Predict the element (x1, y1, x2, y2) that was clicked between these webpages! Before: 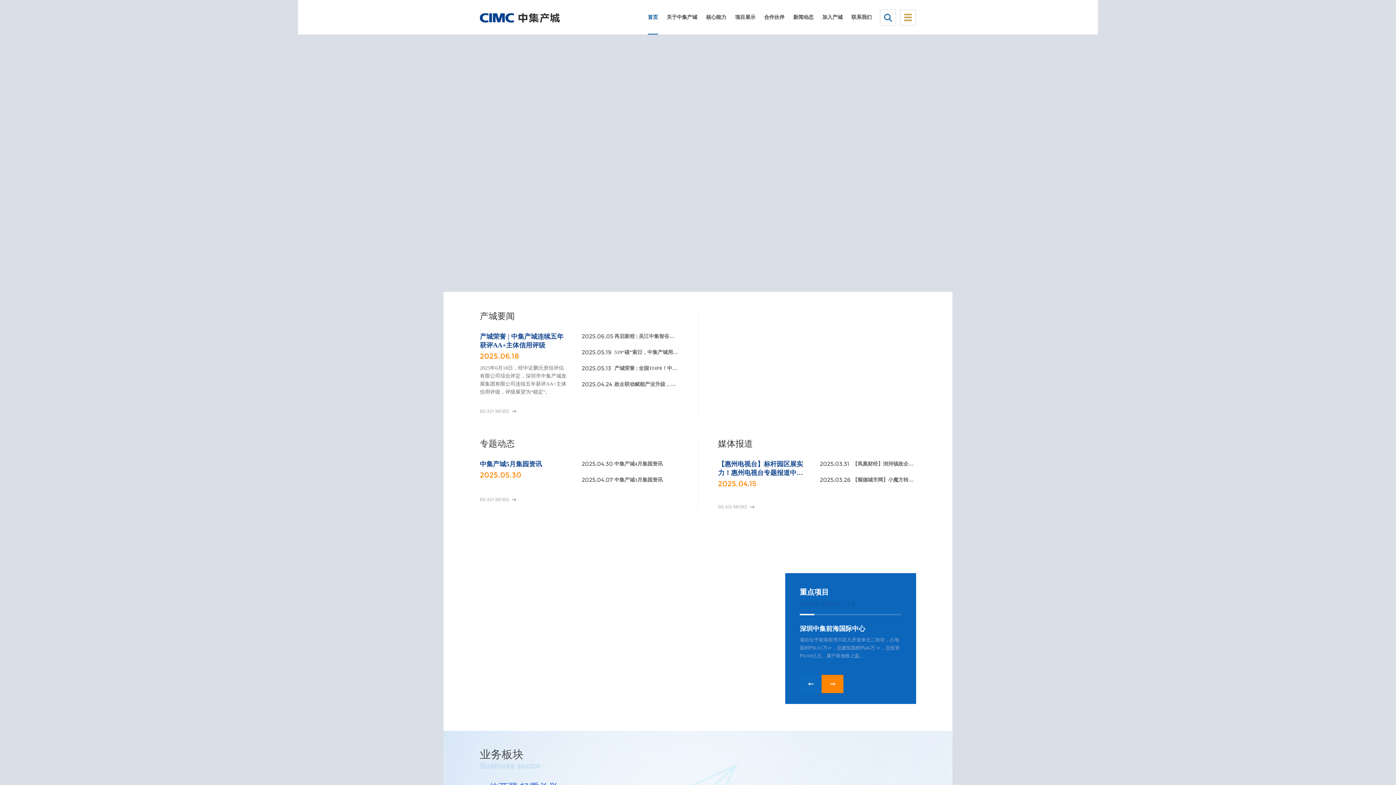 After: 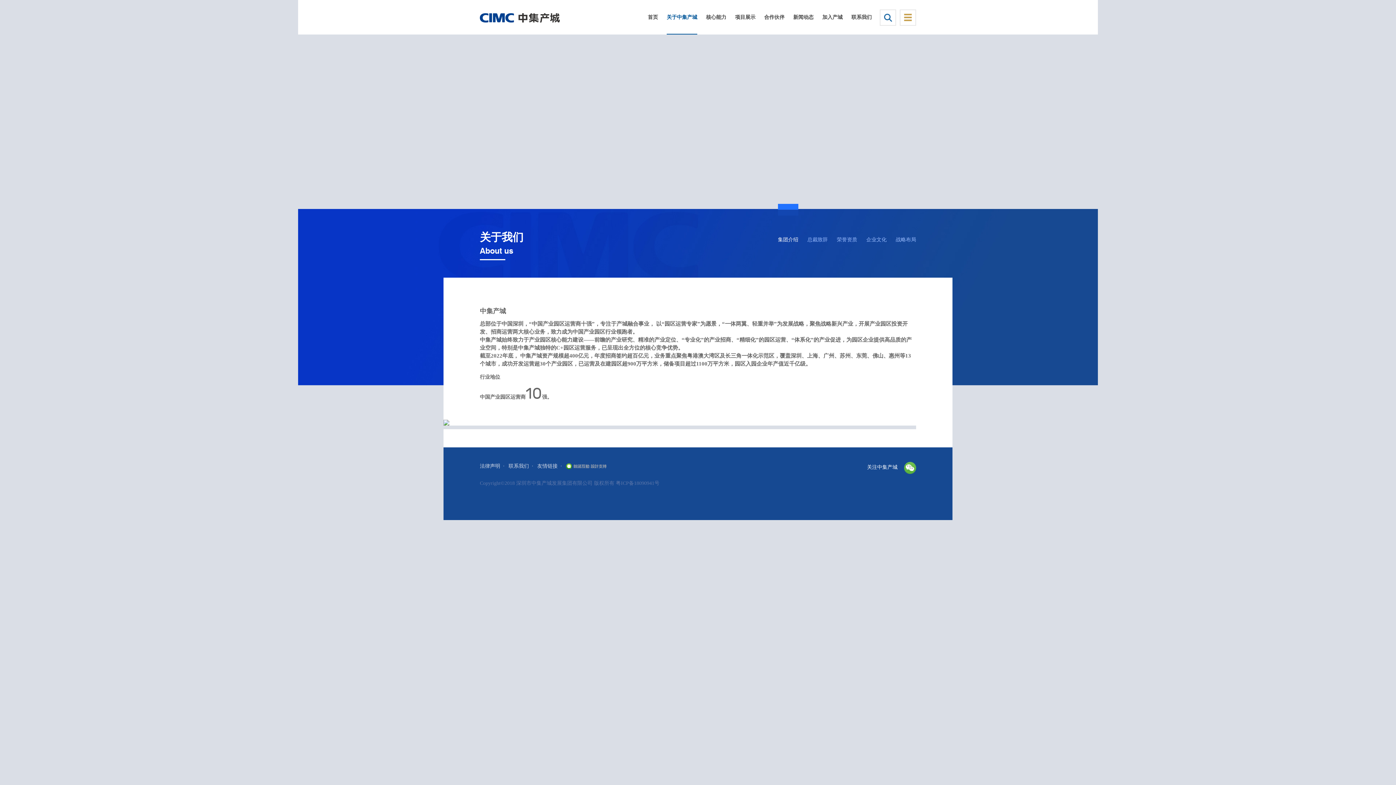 Action: bbox: (666, 0, 697, 34) label: 关于中集产城